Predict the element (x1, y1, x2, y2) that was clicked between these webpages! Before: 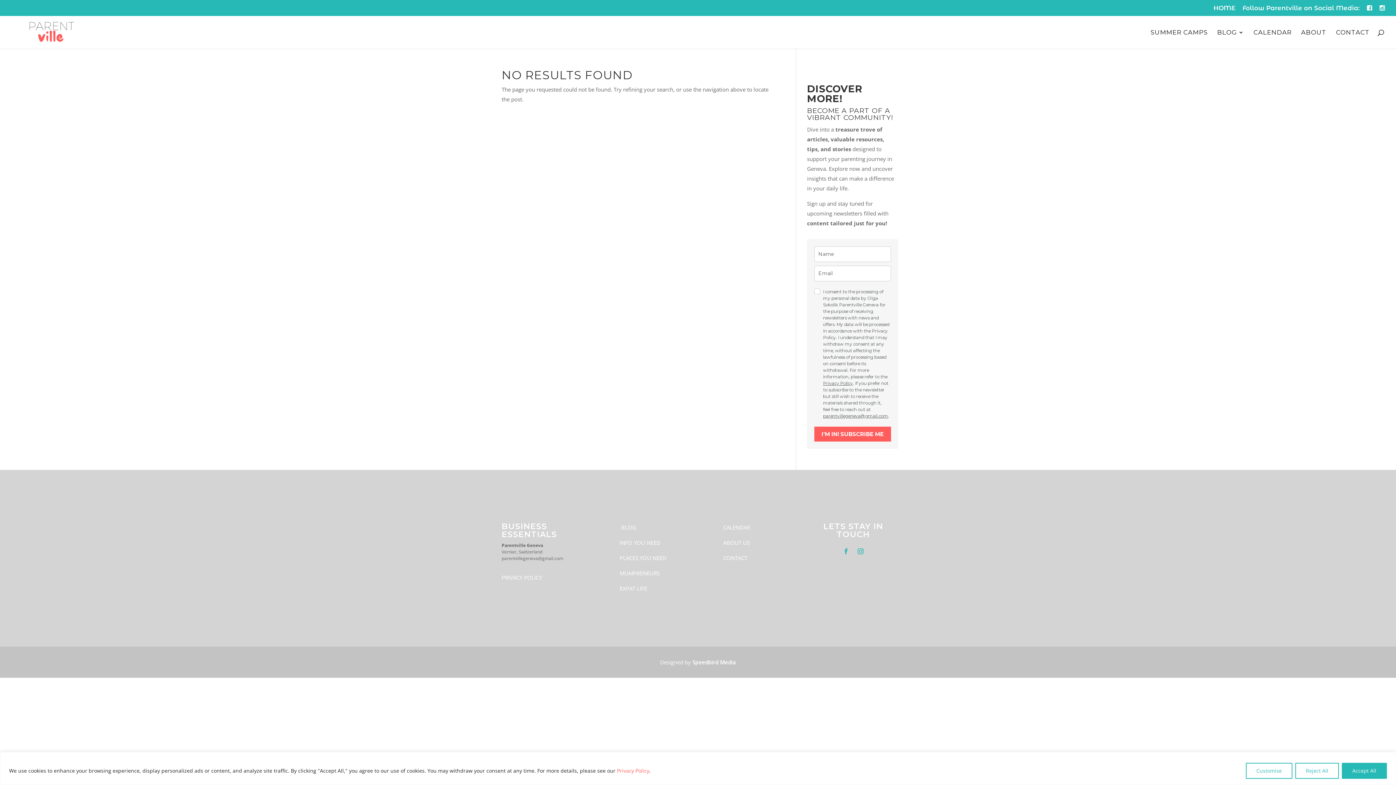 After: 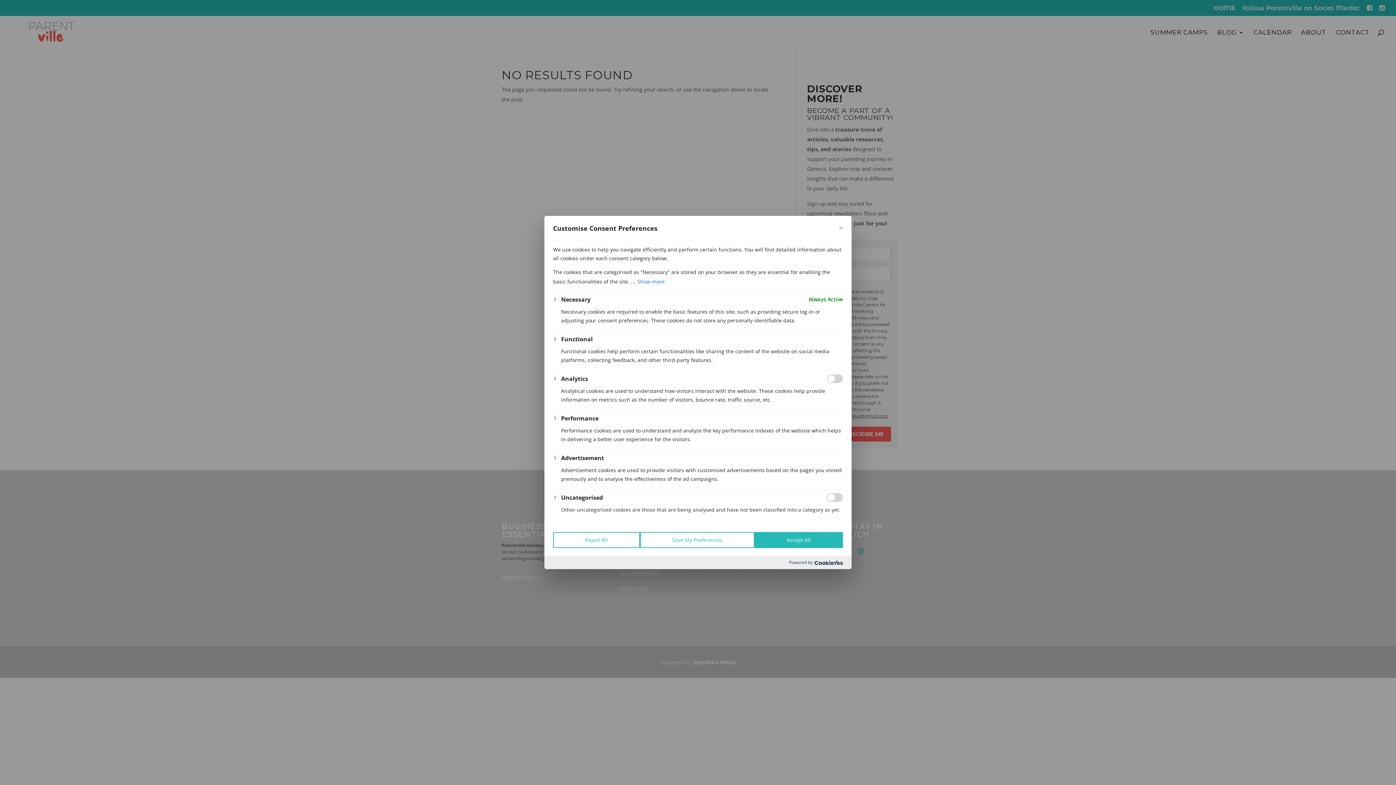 Action: bbox: (1246, 763, 1292, 779) label: Customise